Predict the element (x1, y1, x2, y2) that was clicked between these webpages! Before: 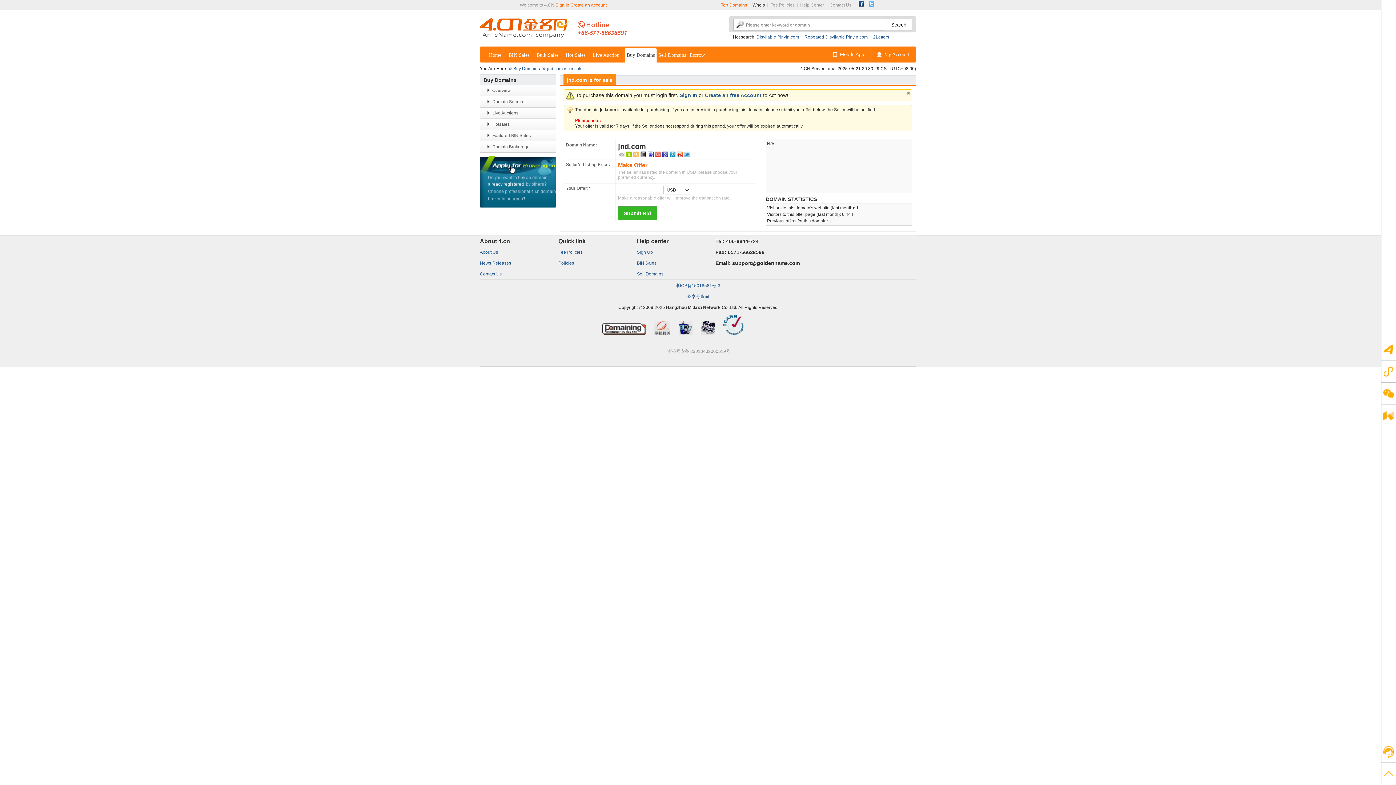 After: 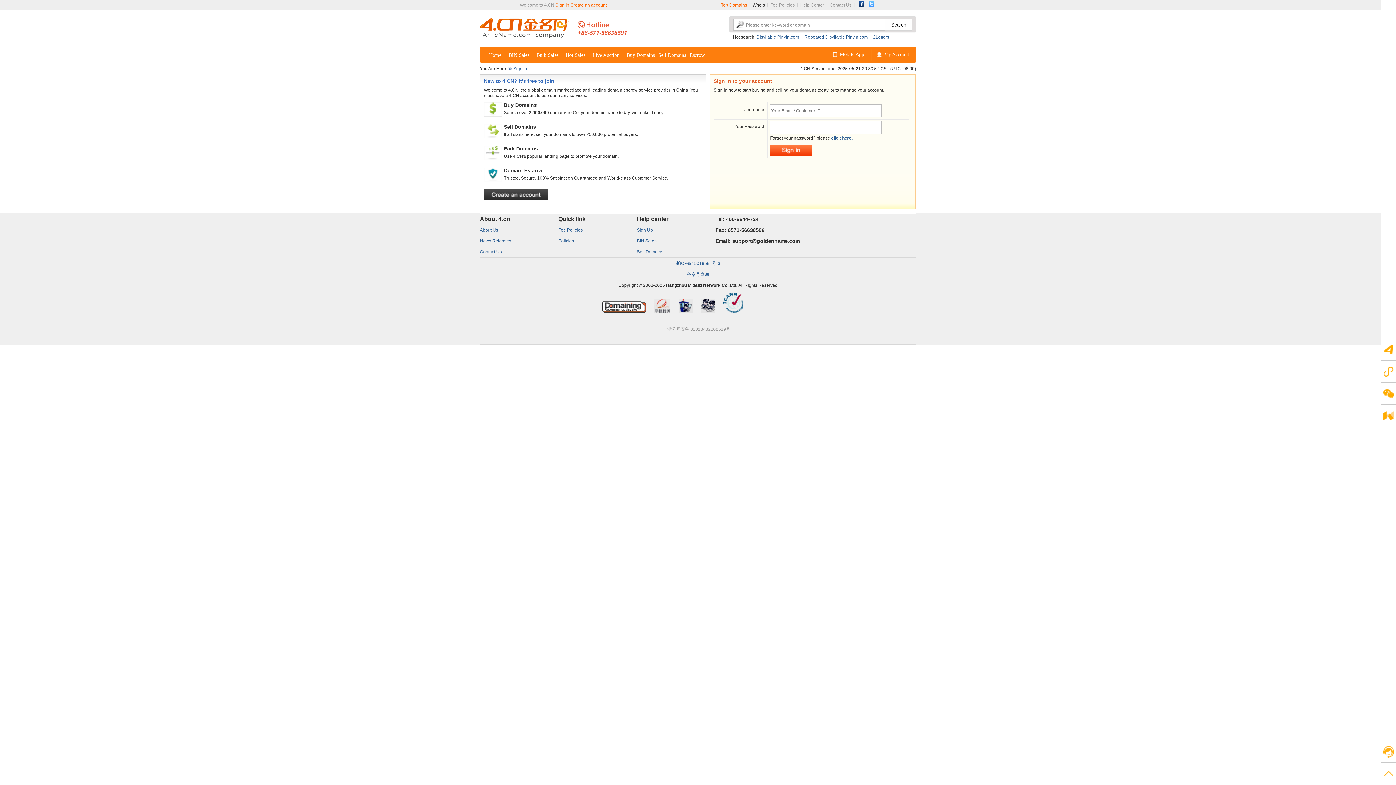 Action: label: Sign In bbox: (680, 92, 697, 98)